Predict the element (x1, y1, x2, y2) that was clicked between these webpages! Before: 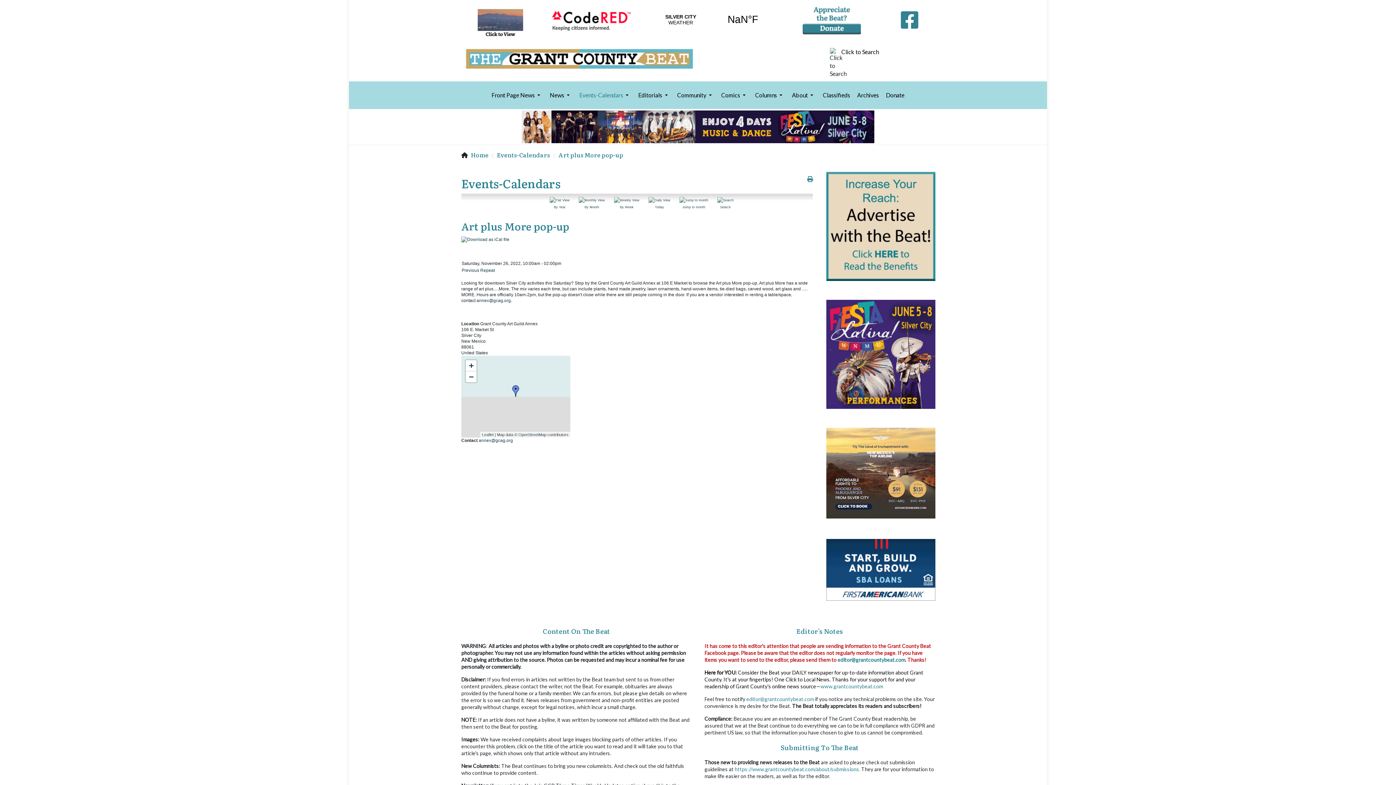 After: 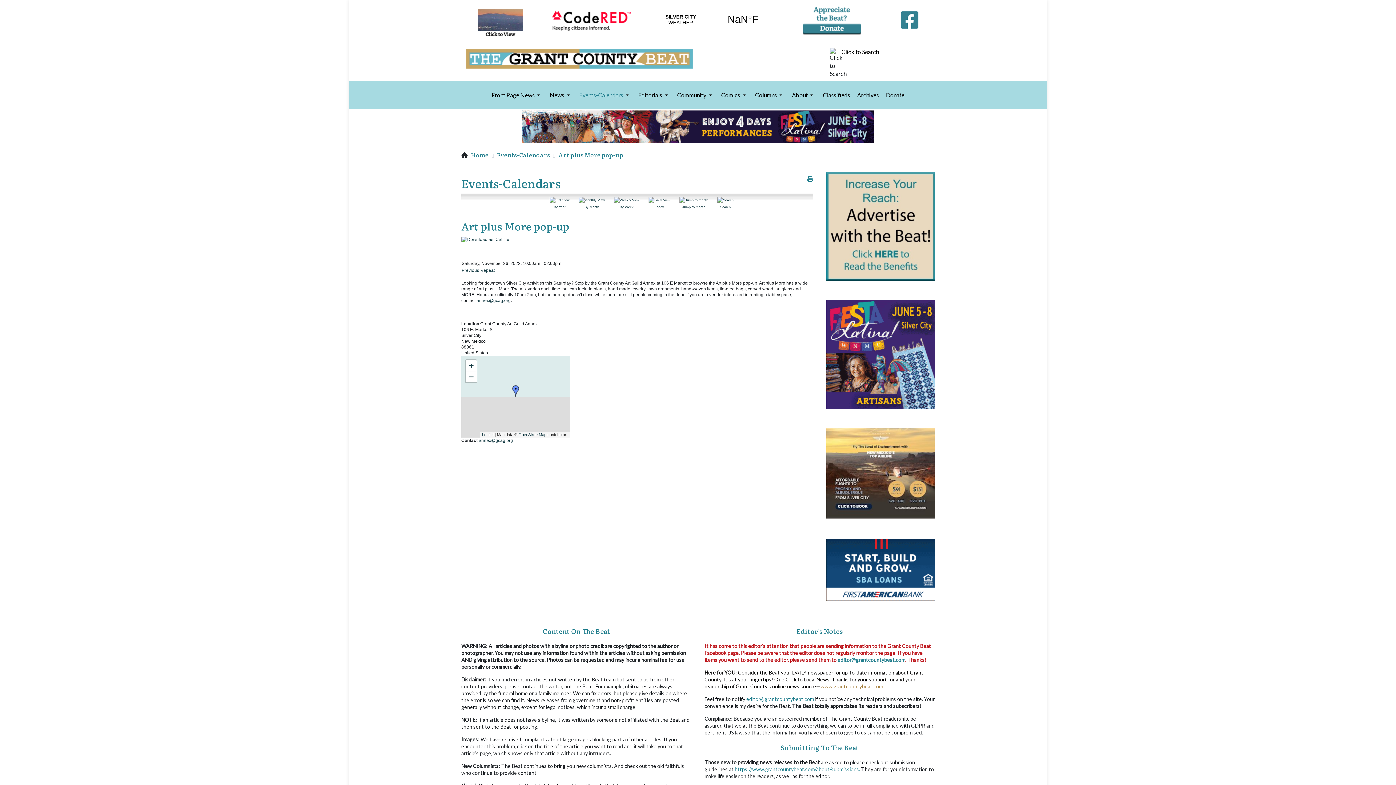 Action: label: www.grantcountybeat.com bbox: (820, 683, 883, 689)